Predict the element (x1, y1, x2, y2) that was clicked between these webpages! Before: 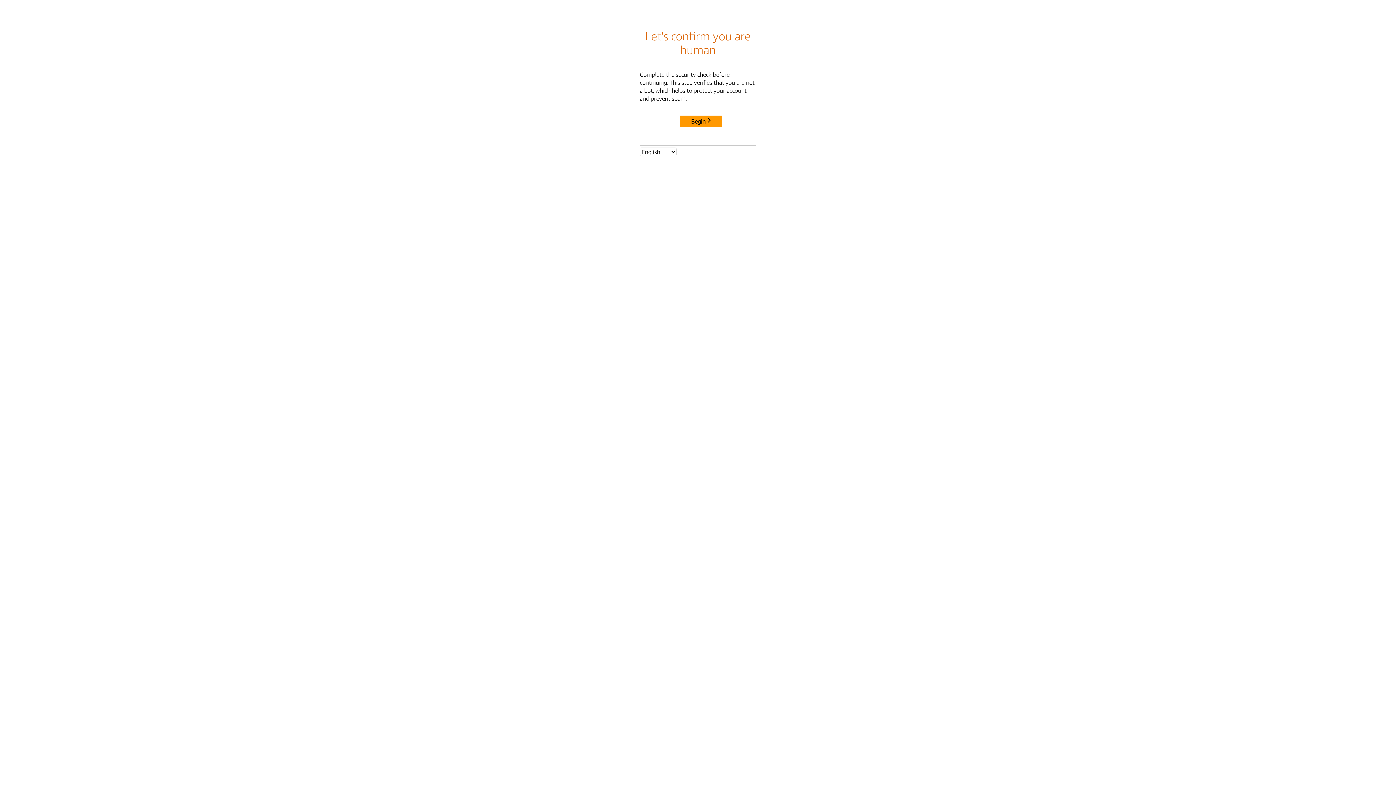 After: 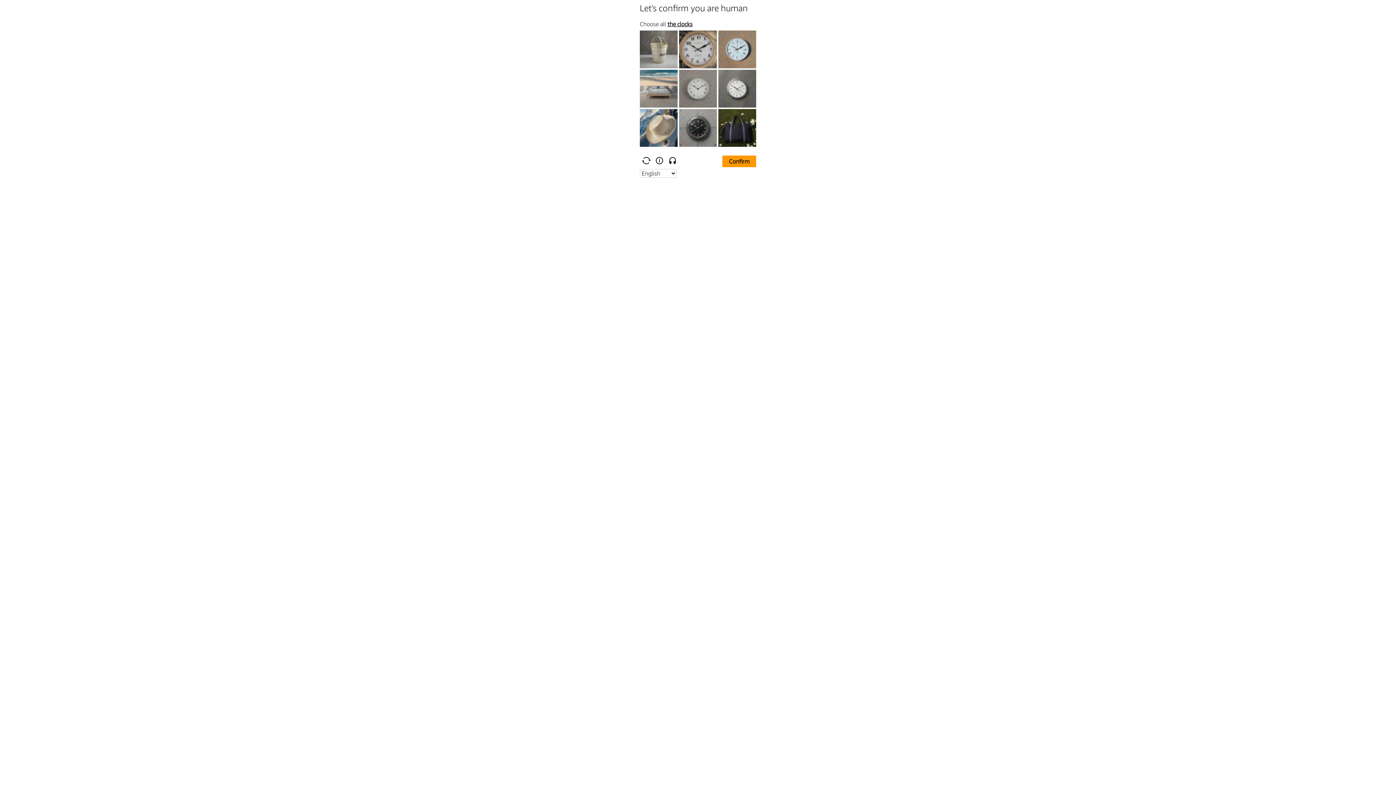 Action: label: Begin bbox: (680, 115, 722, 127)